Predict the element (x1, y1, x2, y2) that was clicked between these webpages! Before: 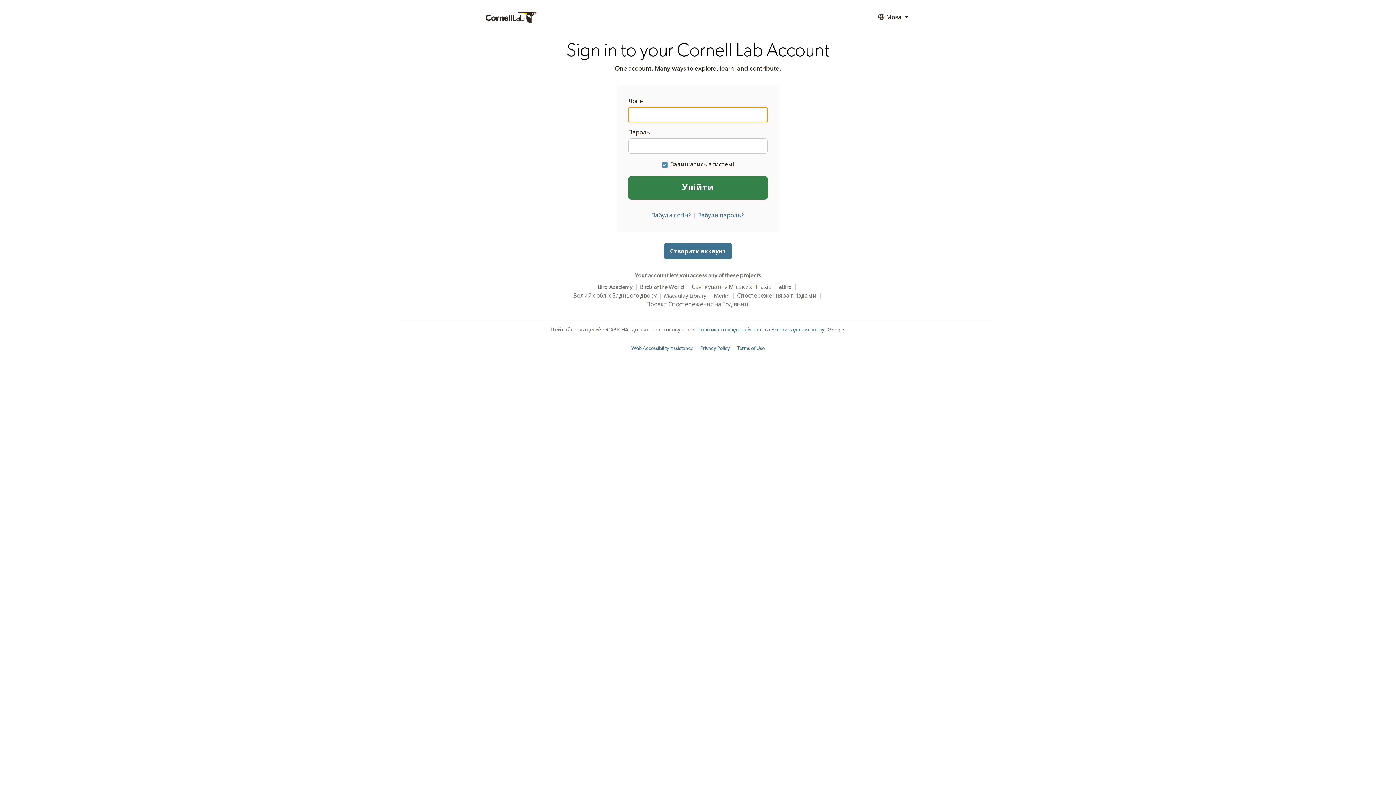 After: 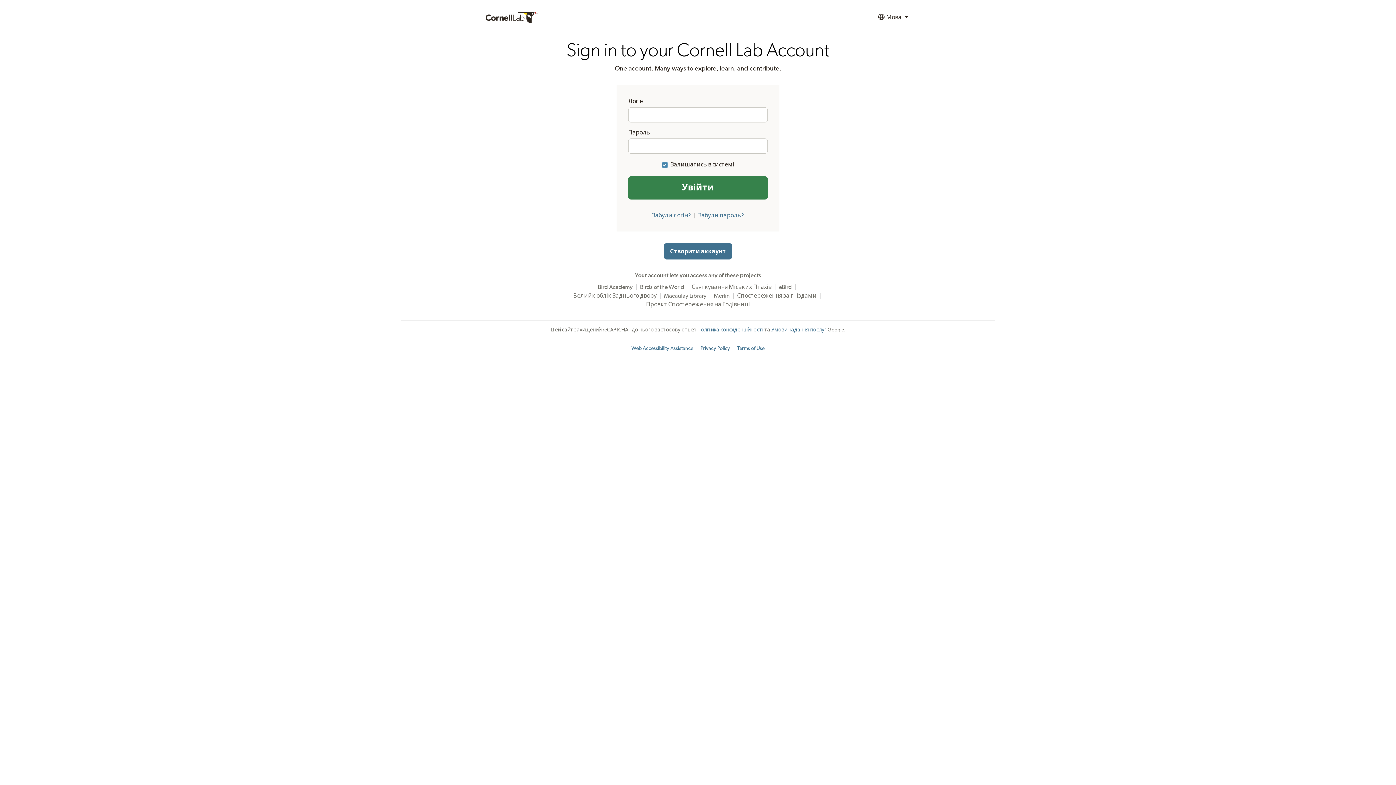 Action: bbox: (700, 346, 730, 351) label: Privacy Policy